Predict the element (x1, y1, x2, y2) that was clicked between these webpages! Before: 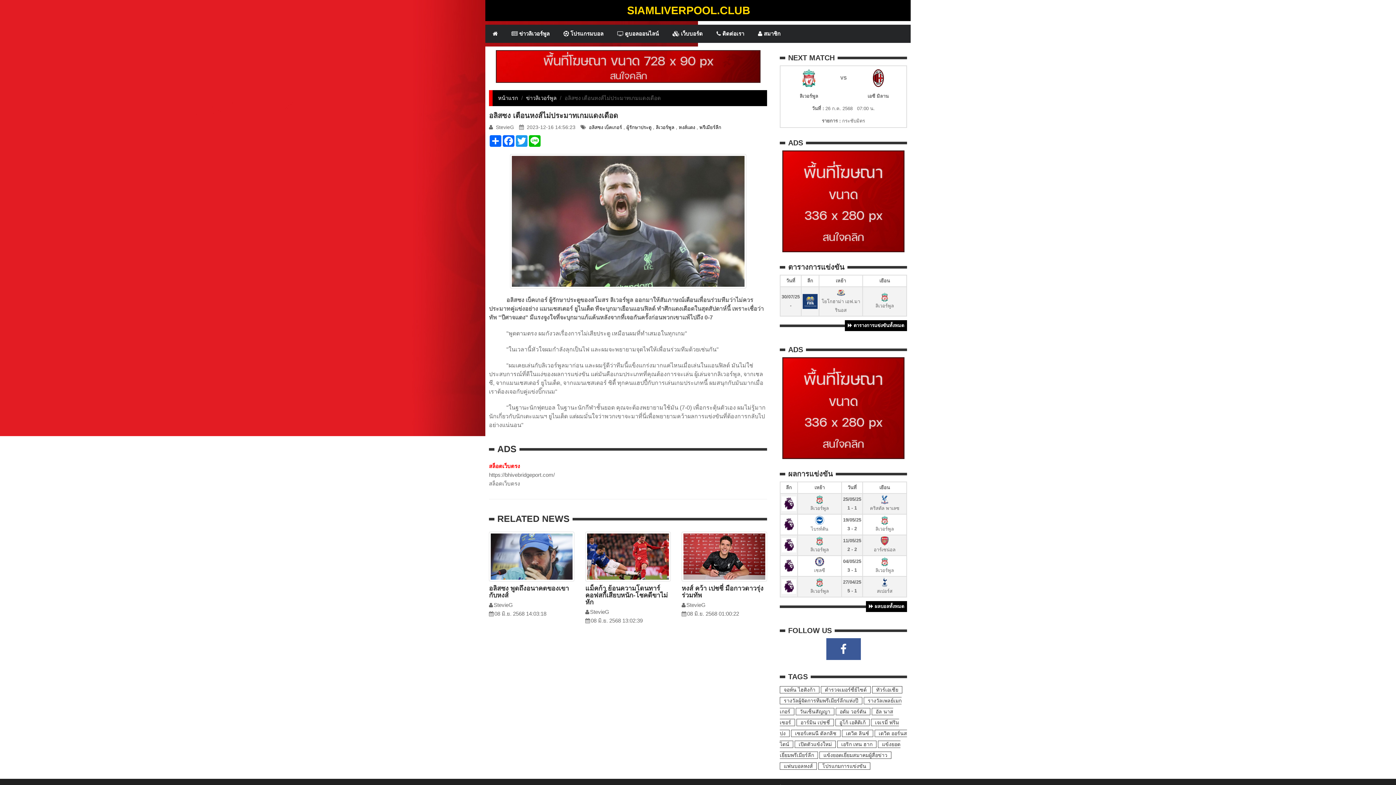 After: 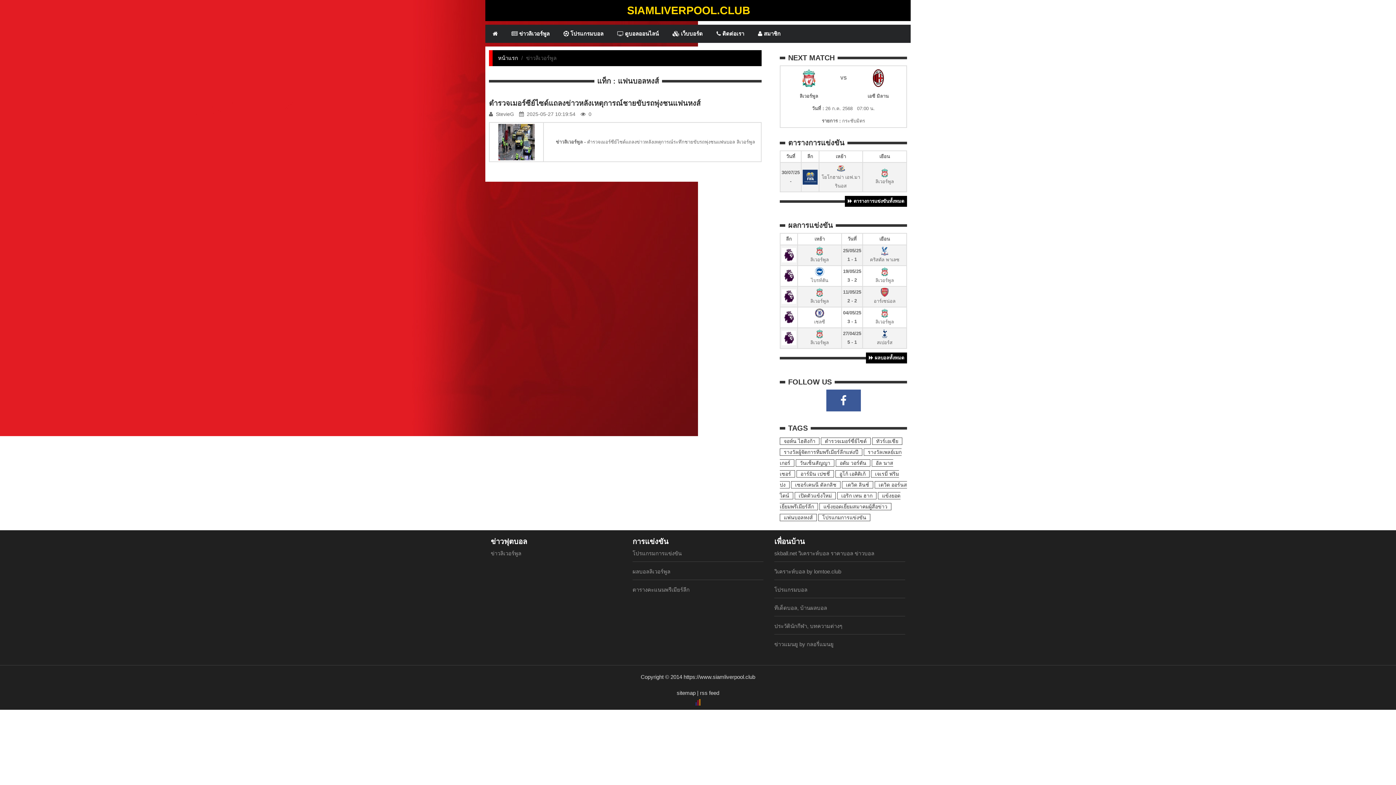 Action: bbox: (780, 762, 817, 770) label: แฟนบอลหงส์